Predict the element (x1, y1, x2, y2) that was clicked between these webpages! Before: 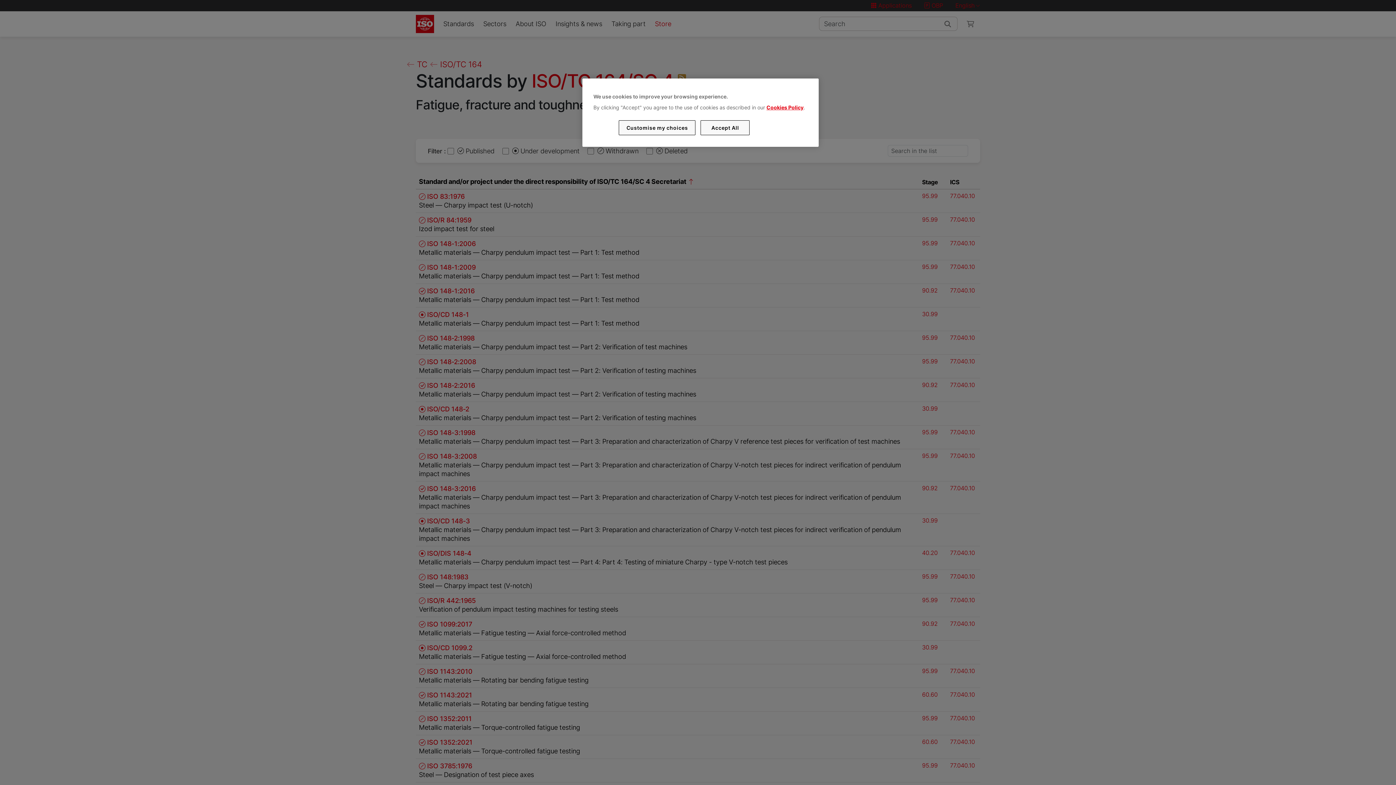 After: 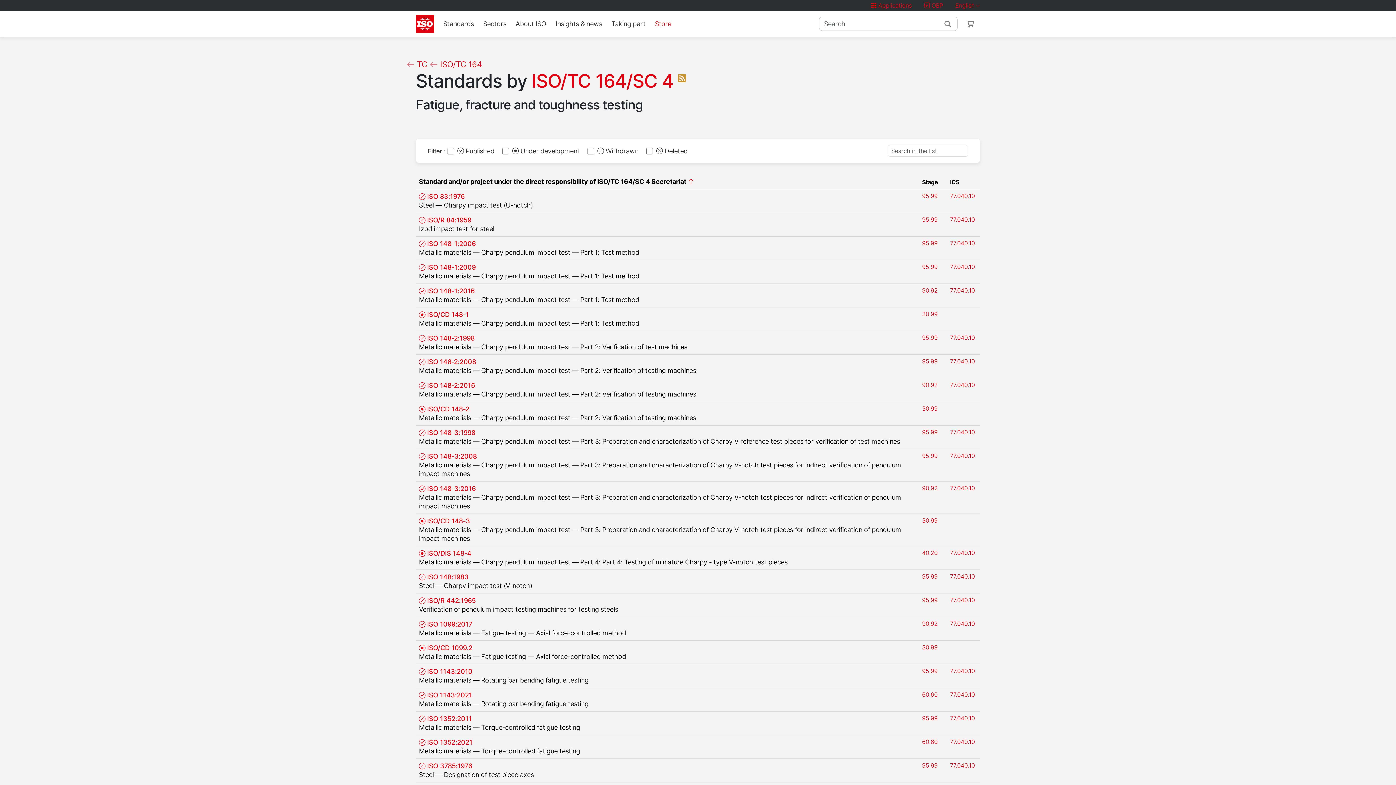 Action: label: Accept All bbox: (700, 120, 749, 135)